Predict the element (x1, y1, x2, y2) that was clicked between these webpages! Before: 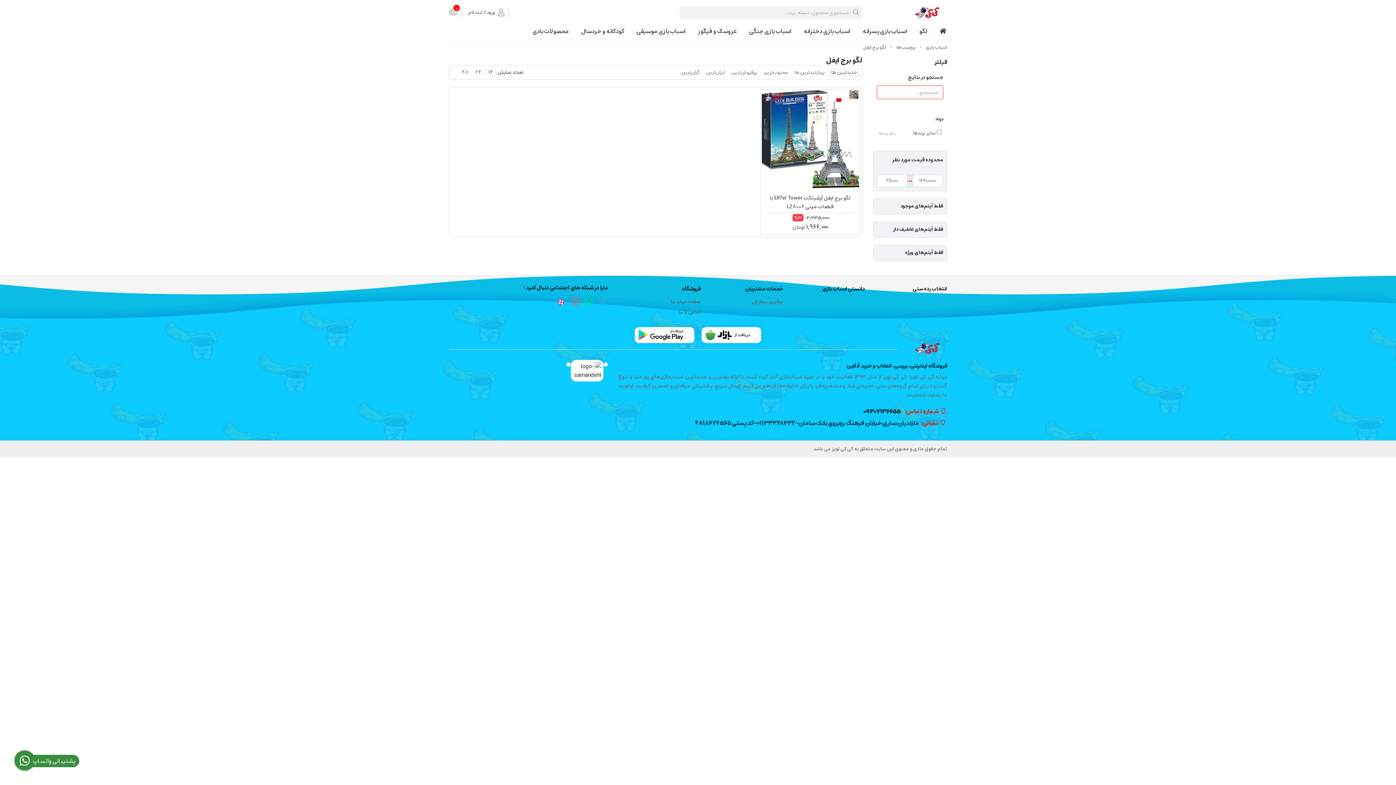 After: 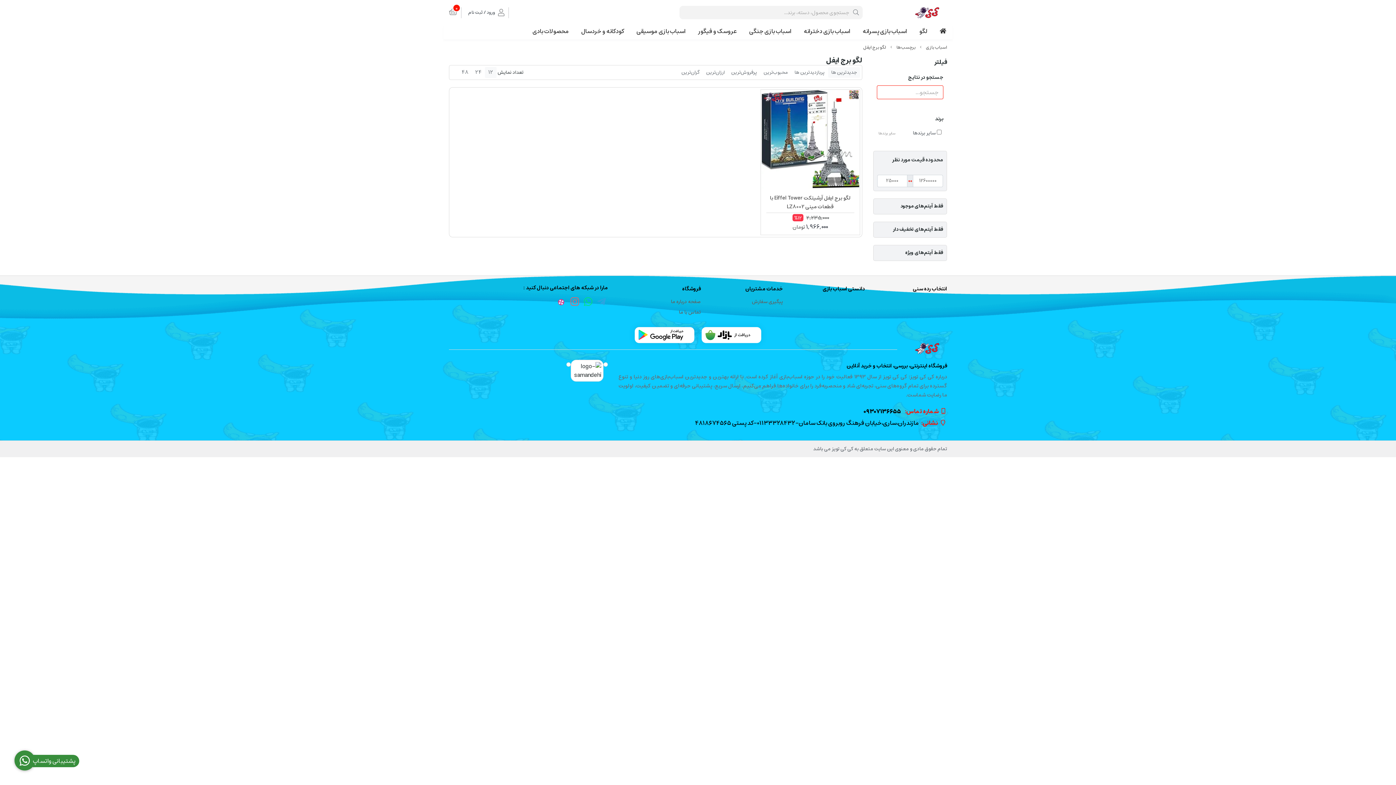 Action: bbox: (566, 359, 570, 381)